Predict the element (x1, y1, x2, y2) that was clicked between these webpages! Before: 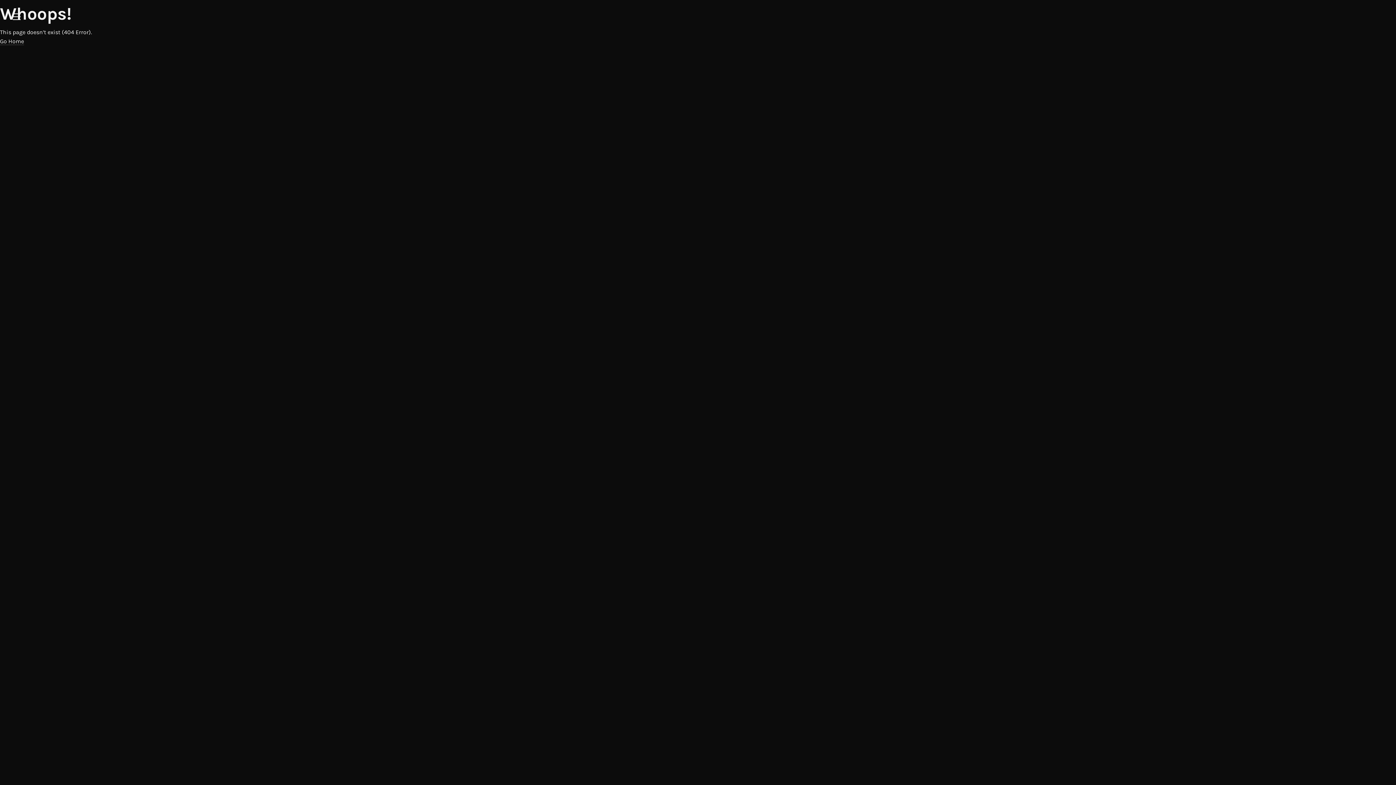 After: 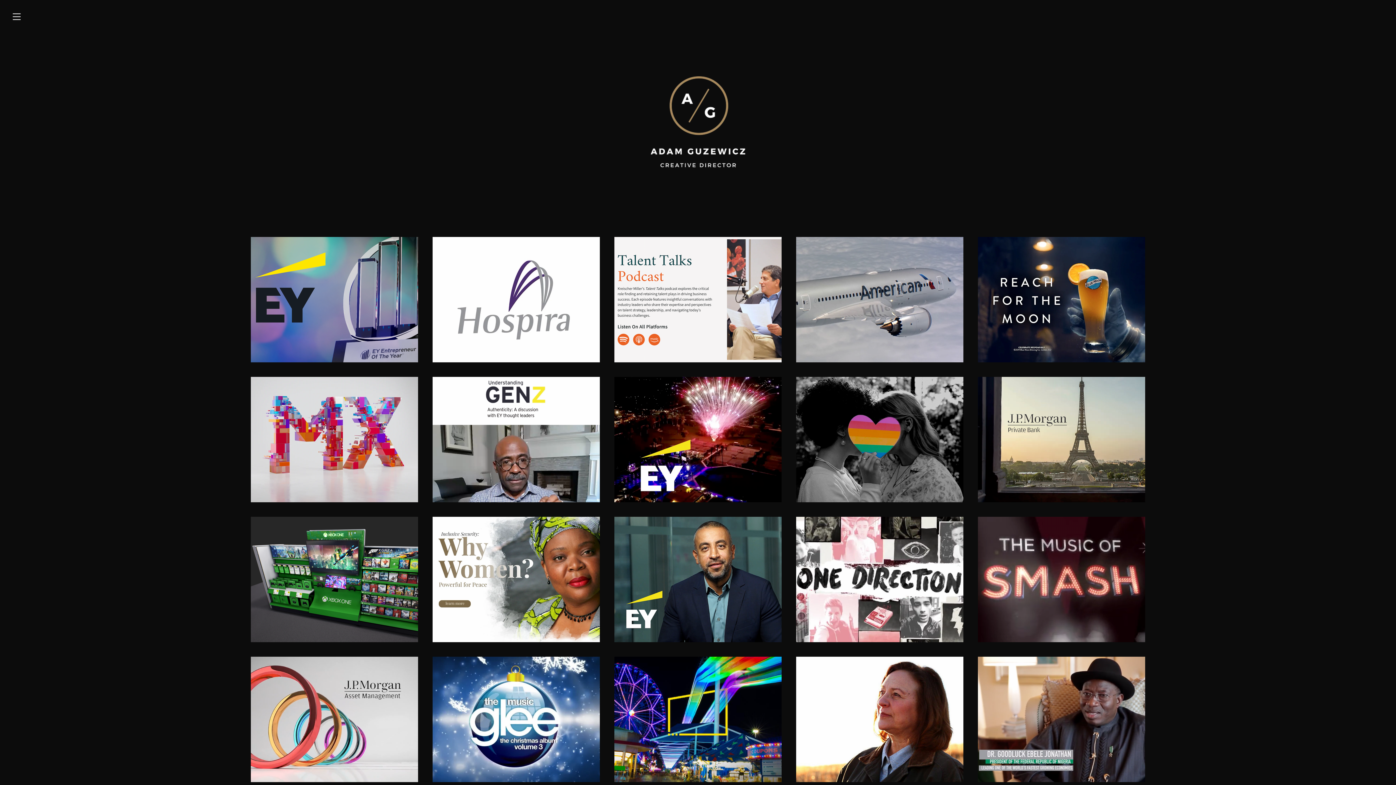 Action: bbox: (0, 37, 24, 45) label: Go Home